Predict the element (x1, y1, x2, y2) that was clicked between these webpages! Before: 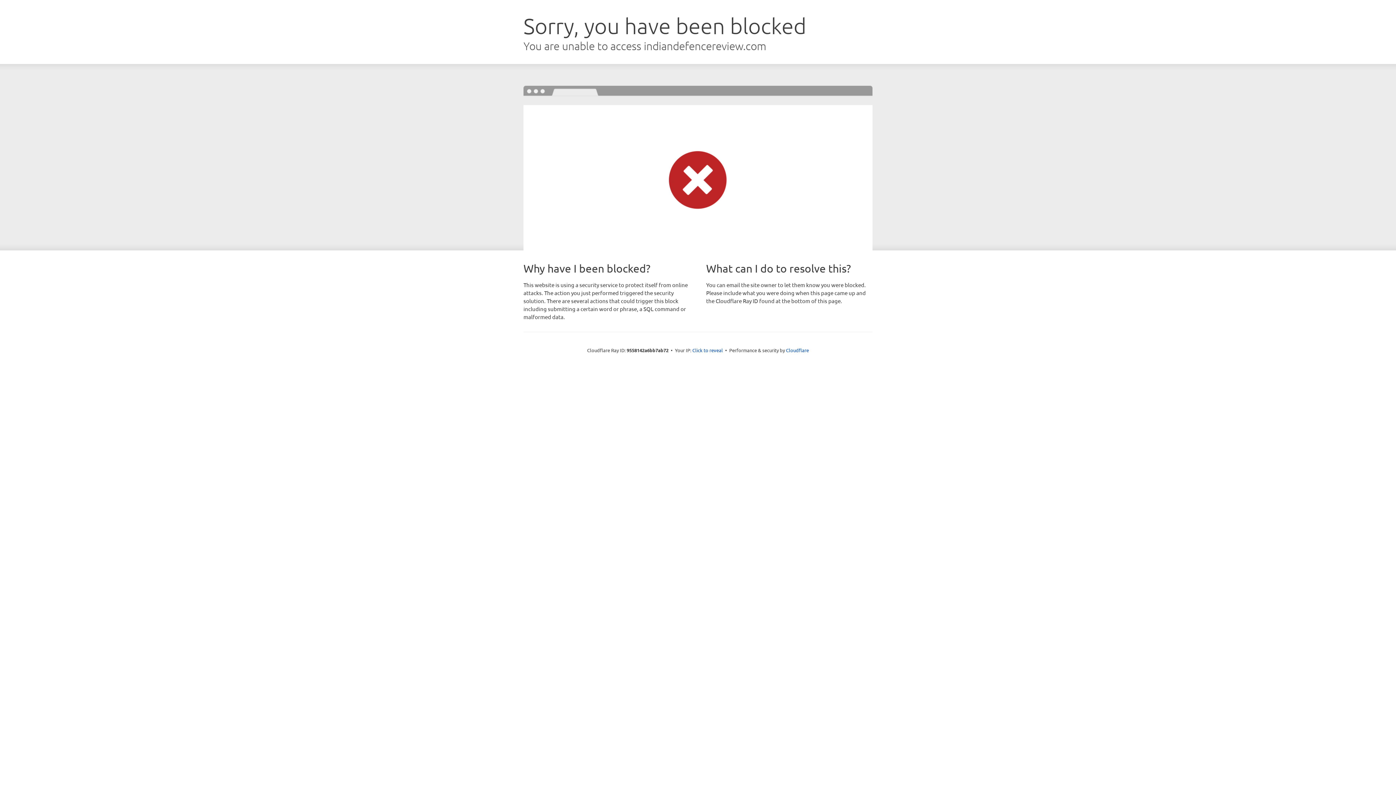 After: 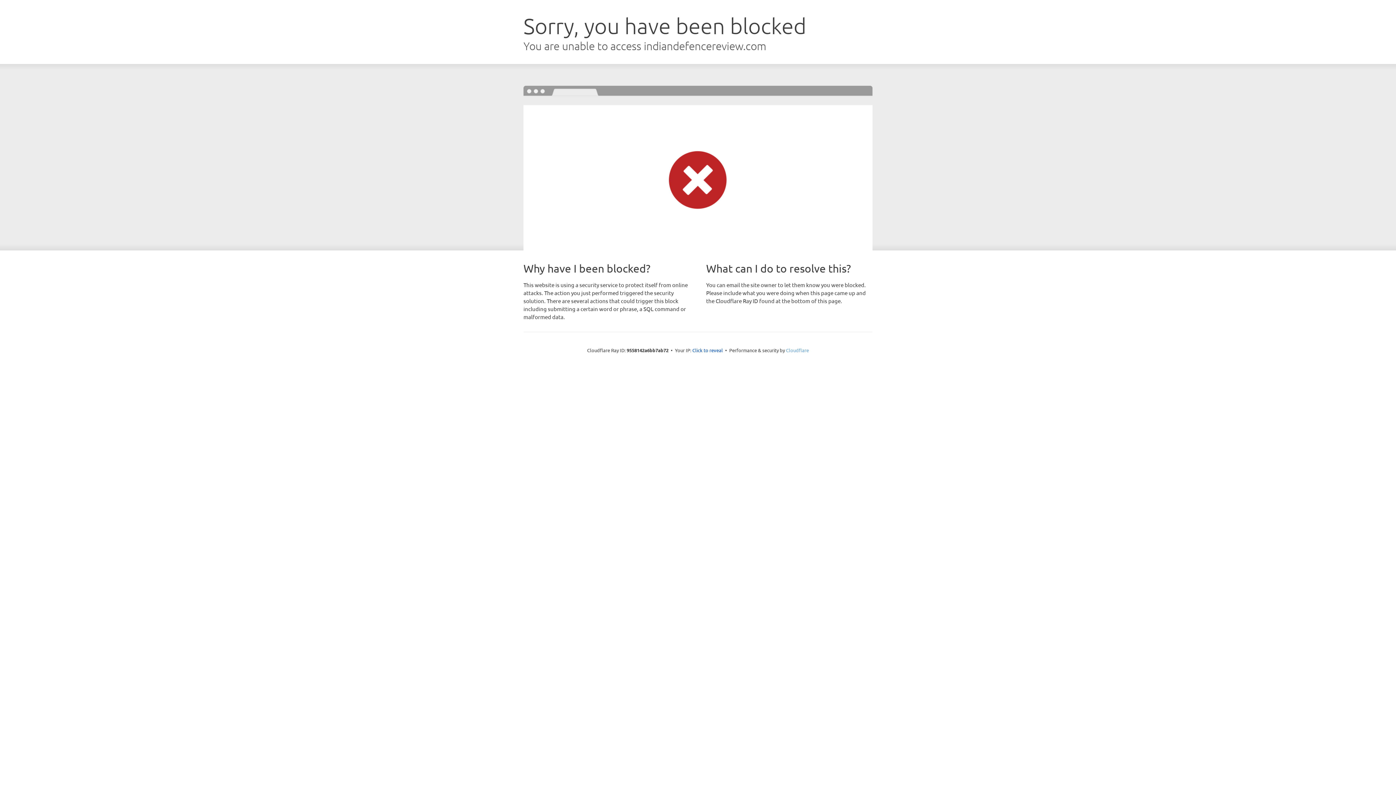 Action: label: Cloudflare bbox: (786, 347, 809, 353)